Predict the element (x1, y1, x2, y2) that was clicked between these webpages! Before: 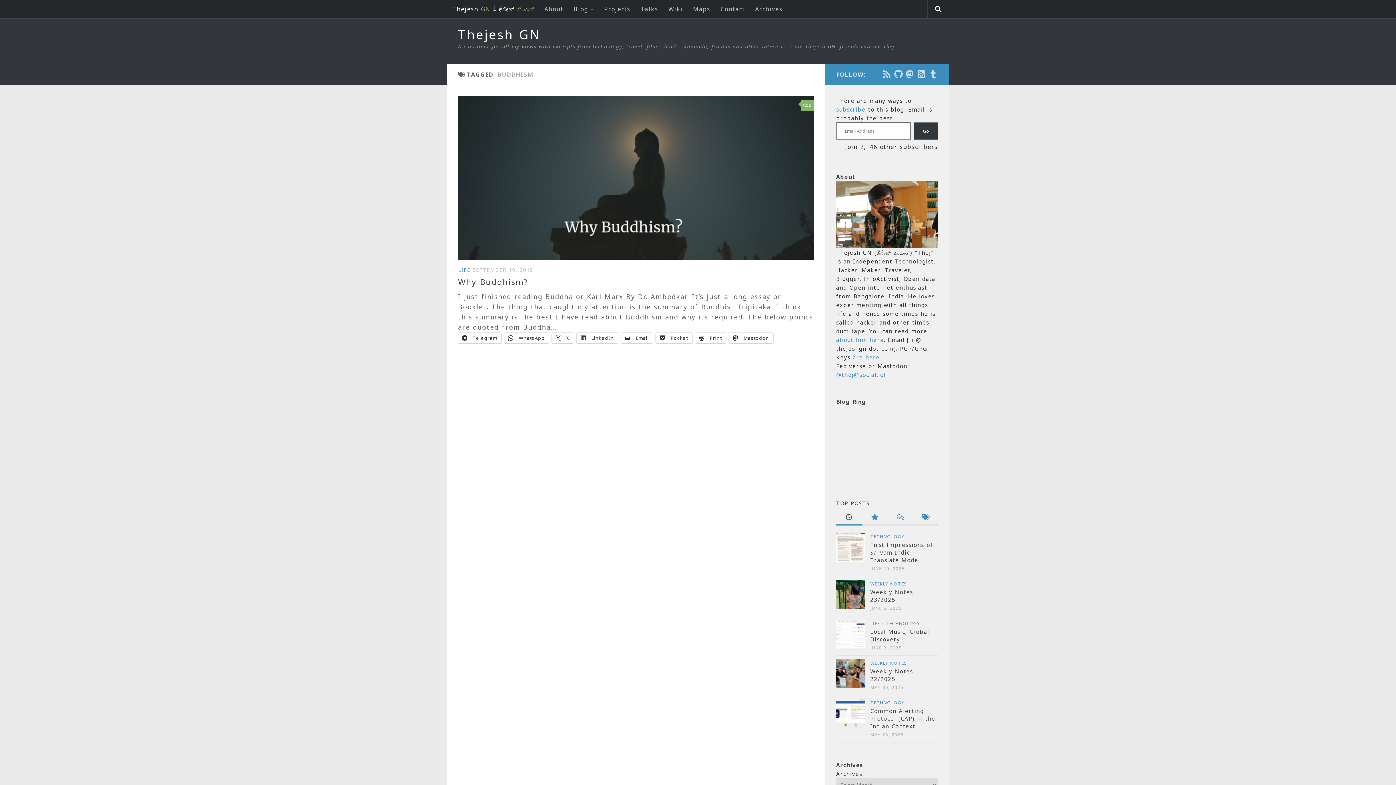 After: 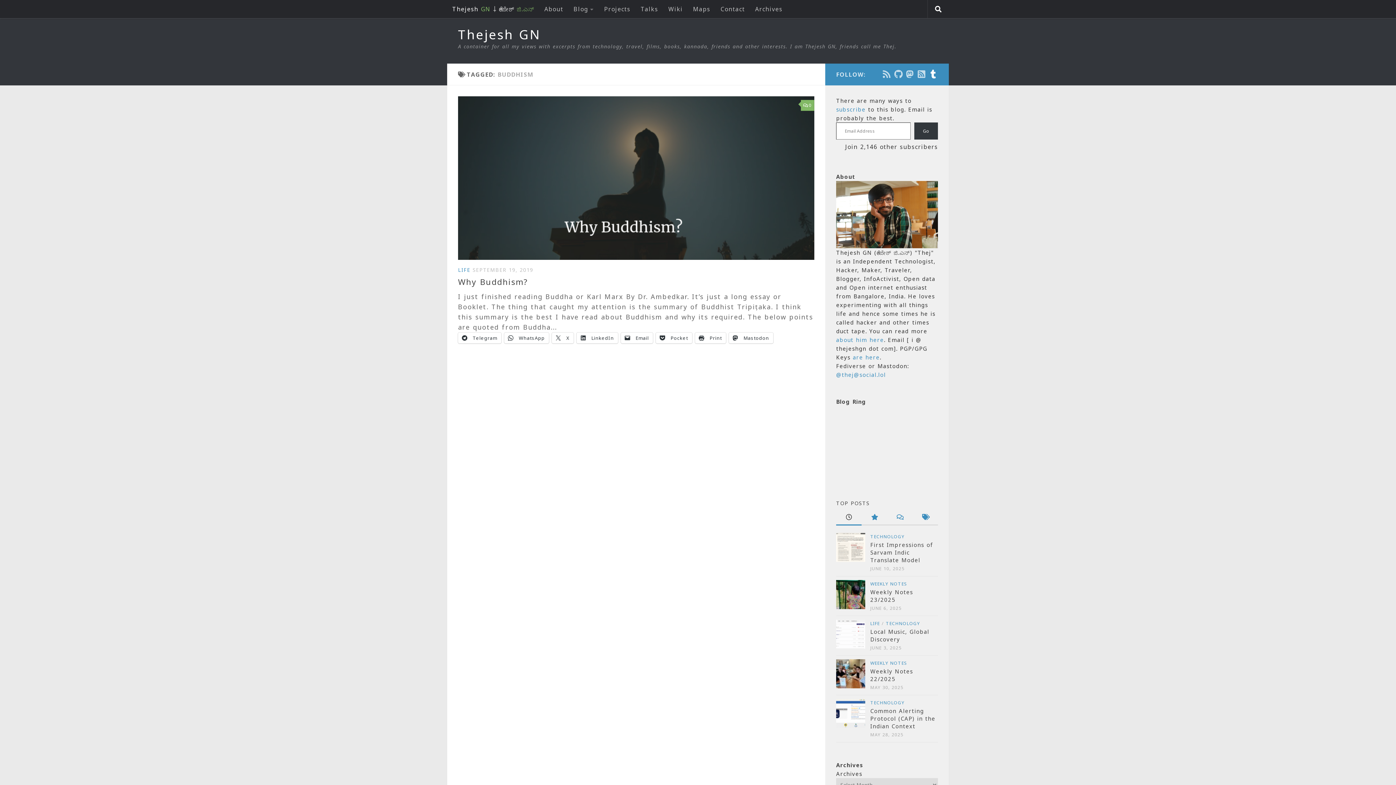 Action: bbox: (929, 69, 938, 78) label: On Thej Live